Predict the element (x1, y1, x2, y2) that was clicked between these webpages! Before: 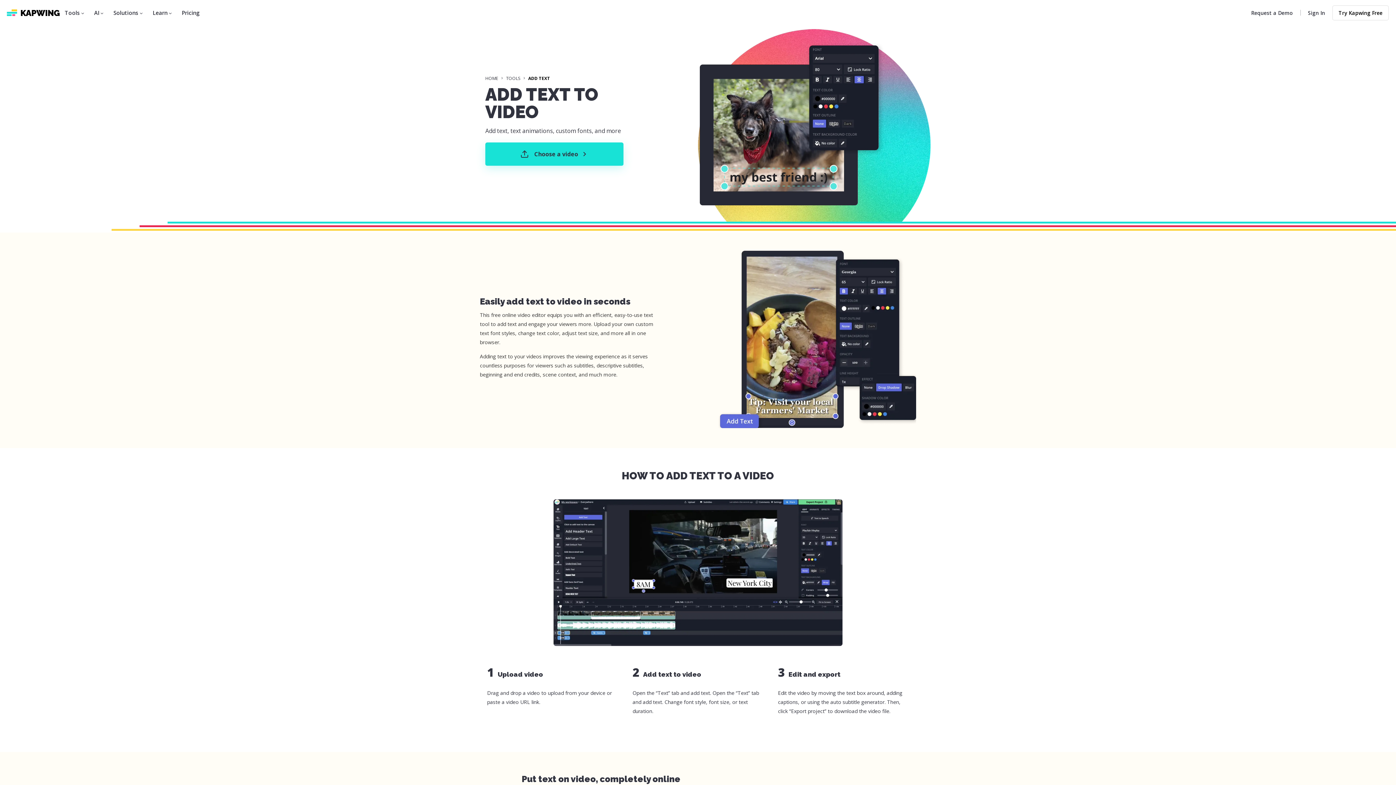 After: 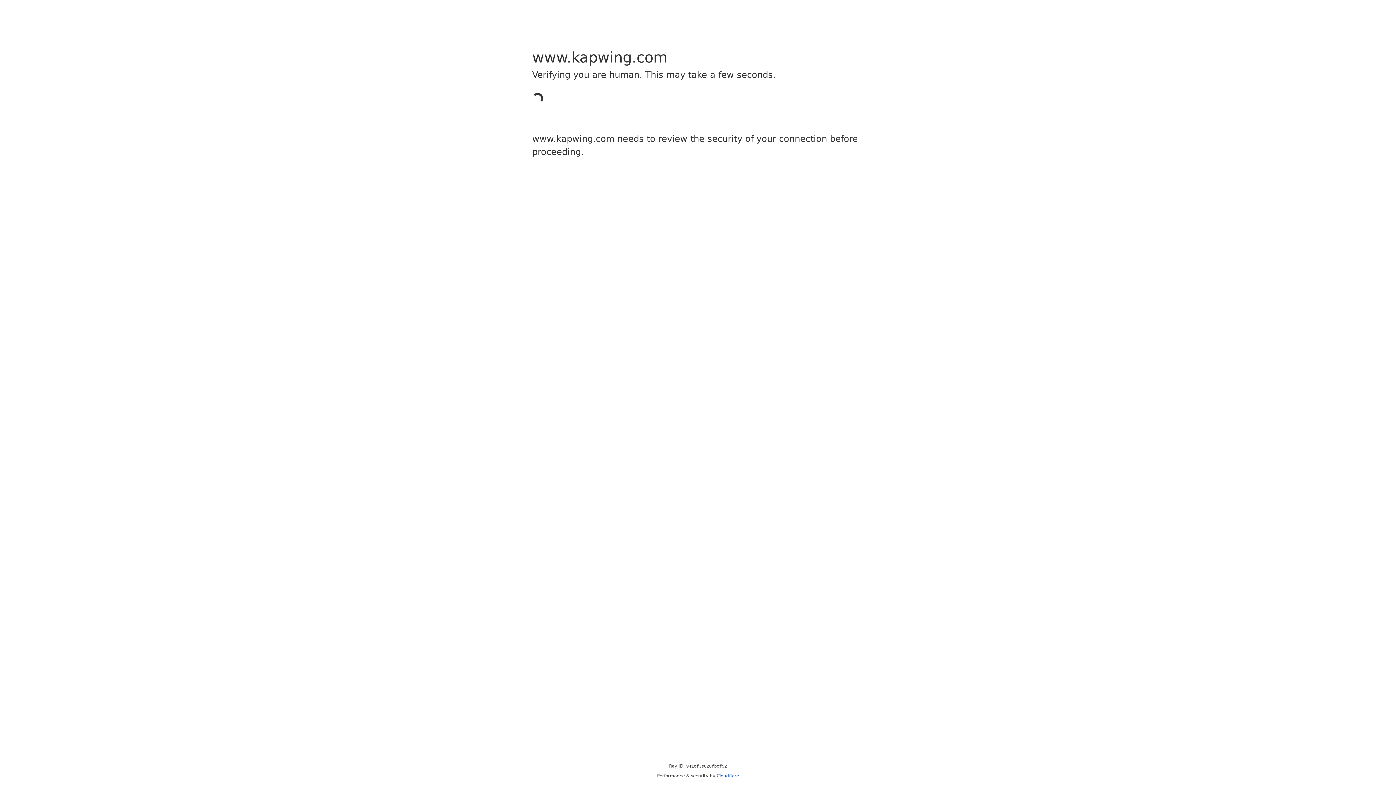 Action: label: Tools bbox: (60, 7, 89, 18)